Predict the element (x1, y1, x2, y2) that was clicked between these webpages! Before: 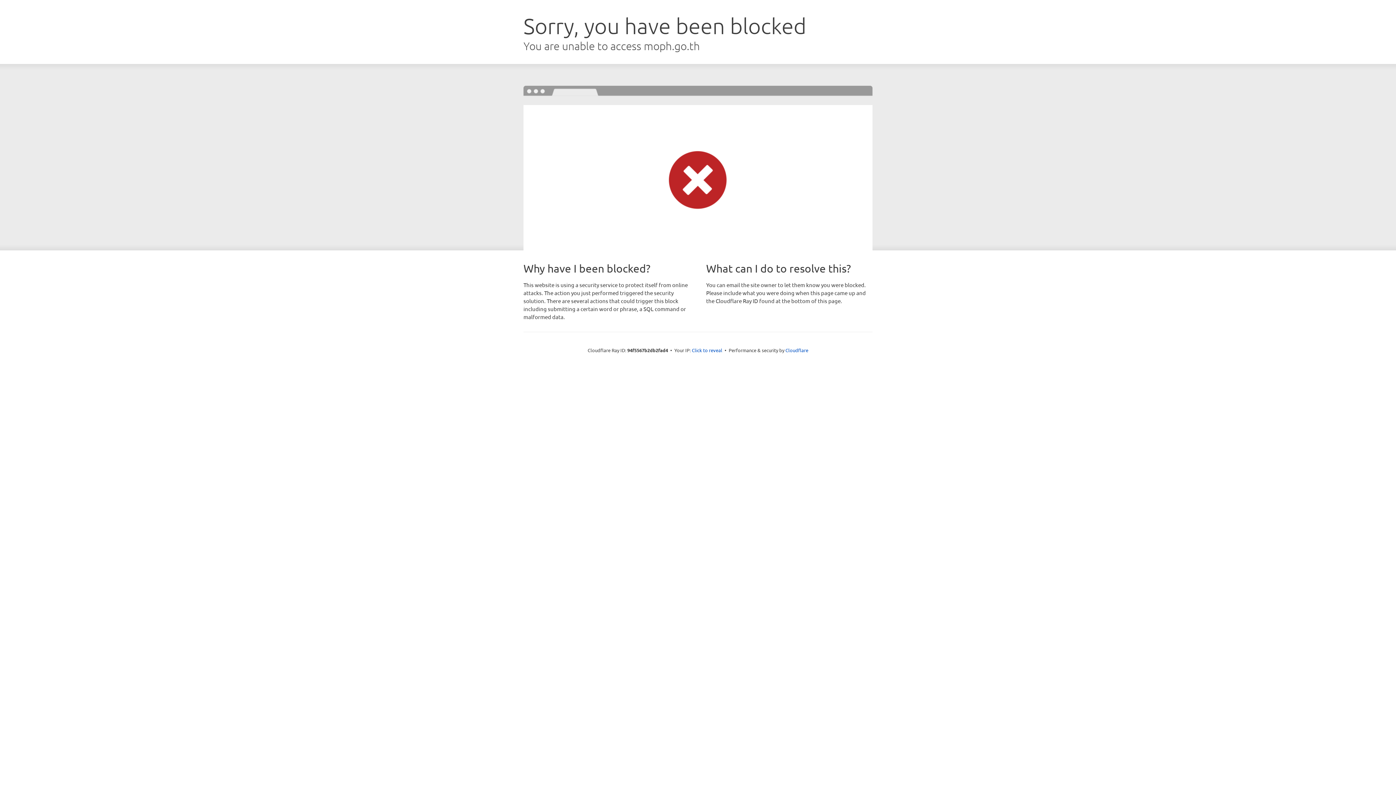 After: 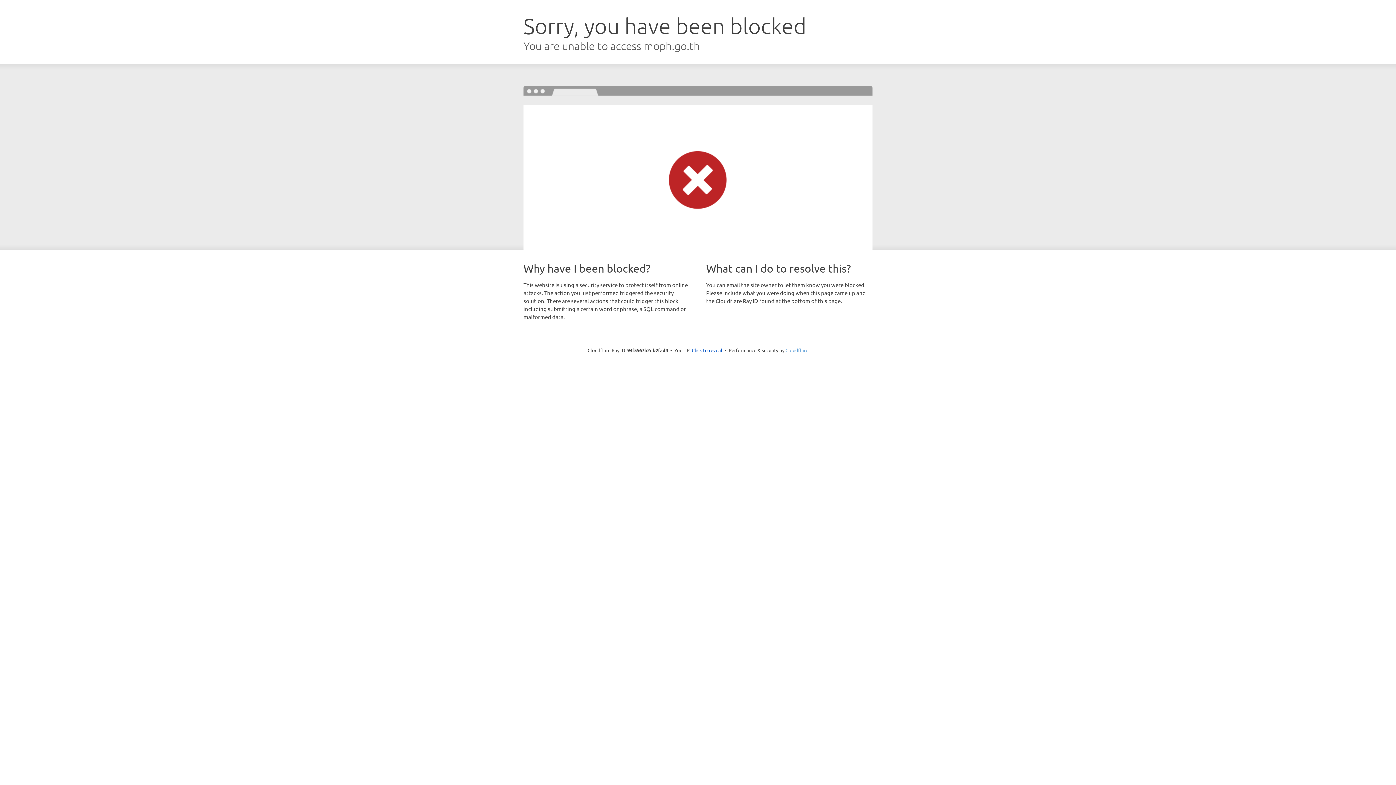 Action: label: Cloudflare bbox: (785, 347, 808, 353)